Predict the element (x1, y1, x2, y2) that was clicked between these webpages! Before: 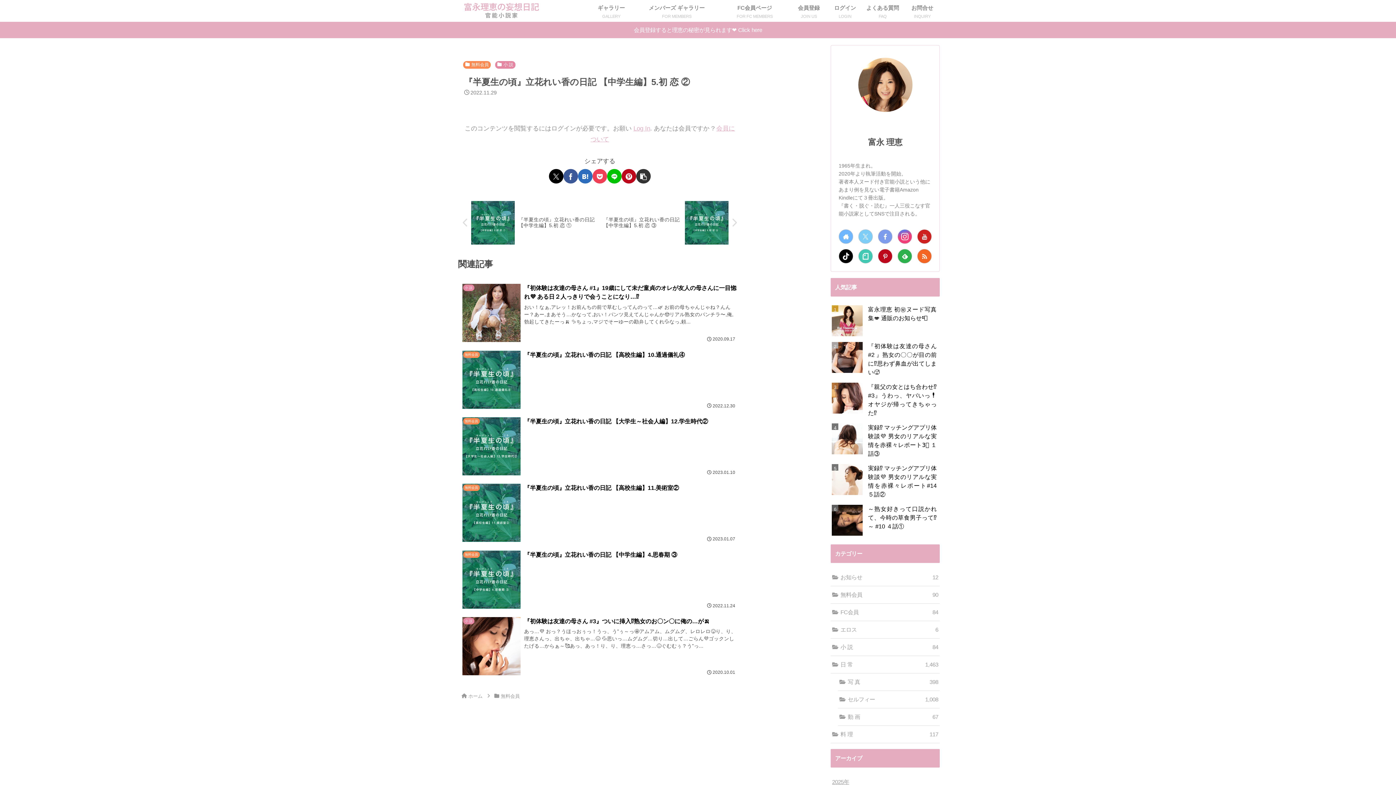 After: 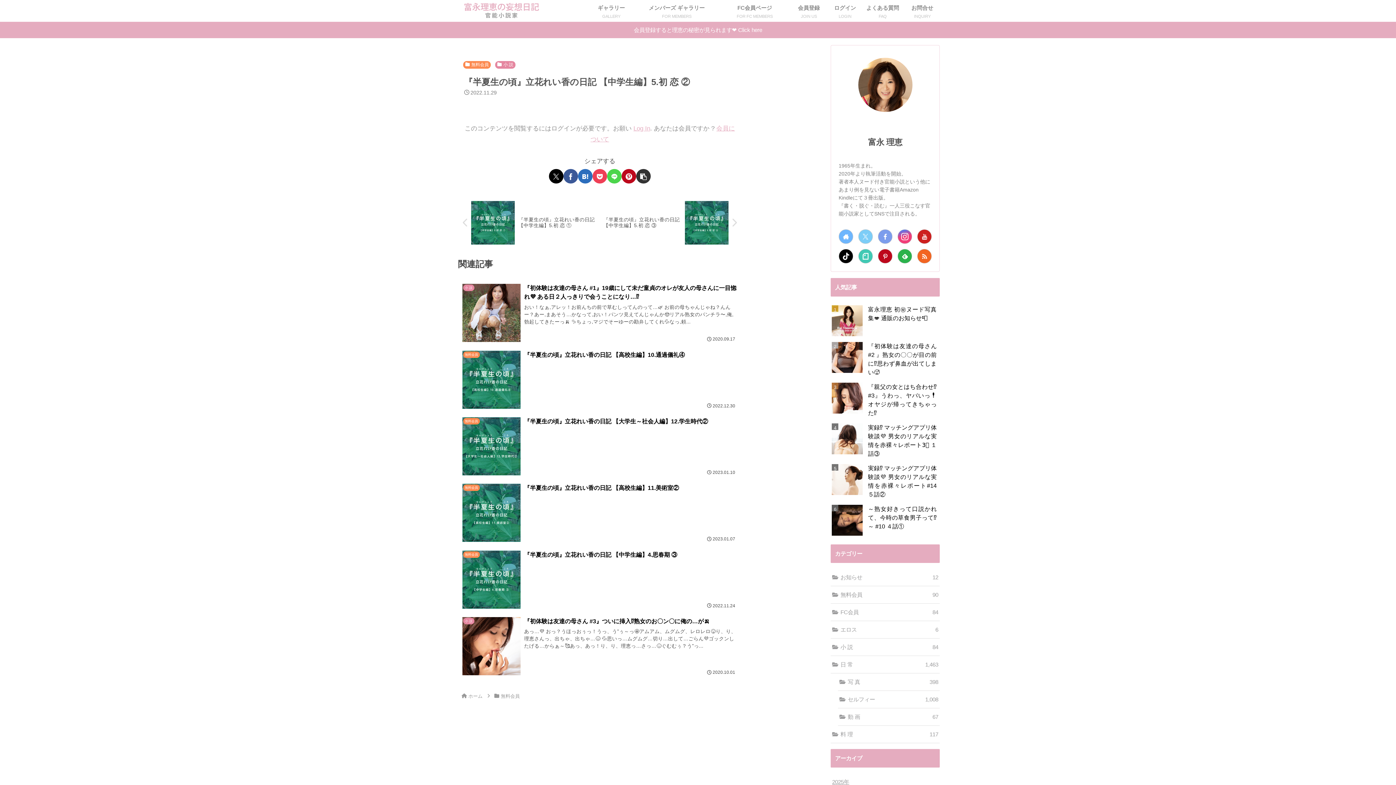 Action: bbox: (607, 168, 621, 183) label: LINEでシェア